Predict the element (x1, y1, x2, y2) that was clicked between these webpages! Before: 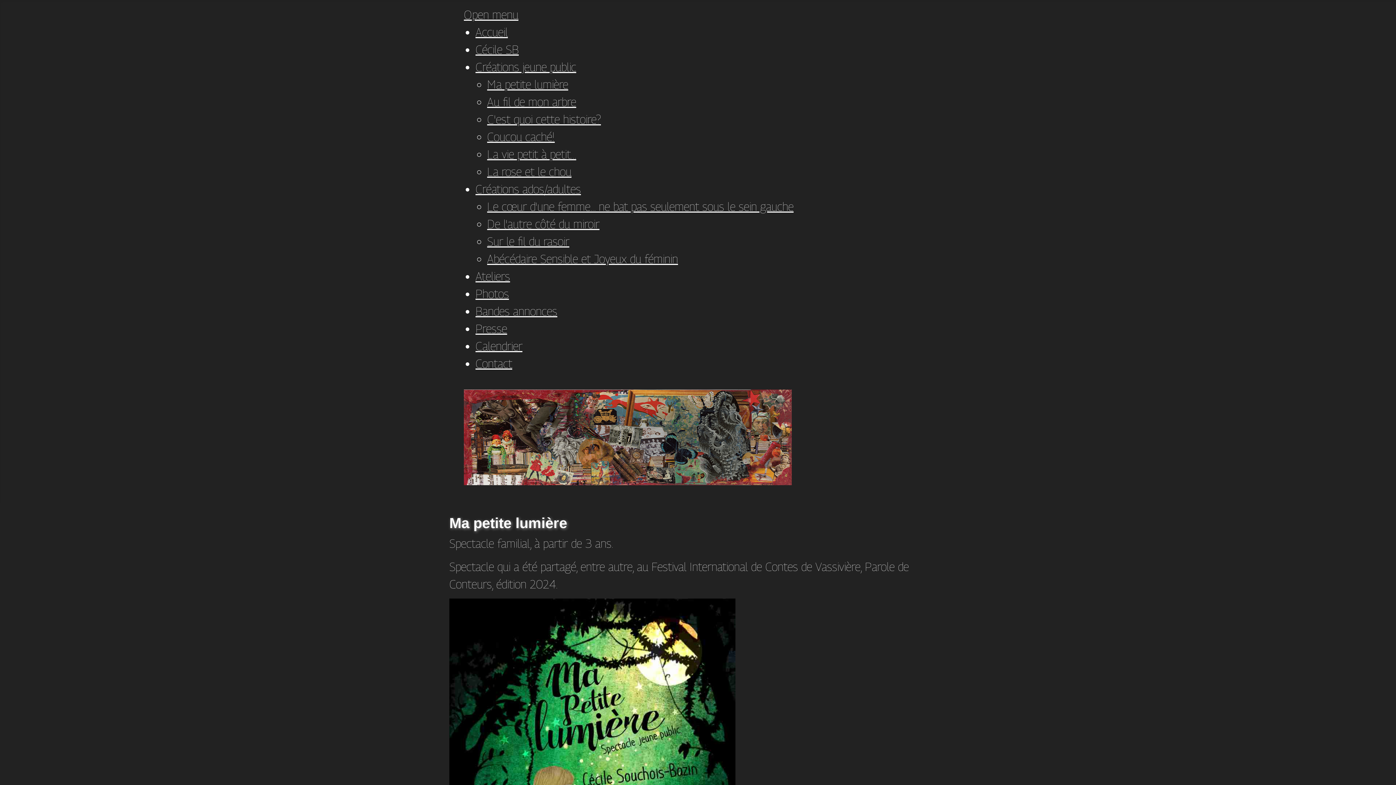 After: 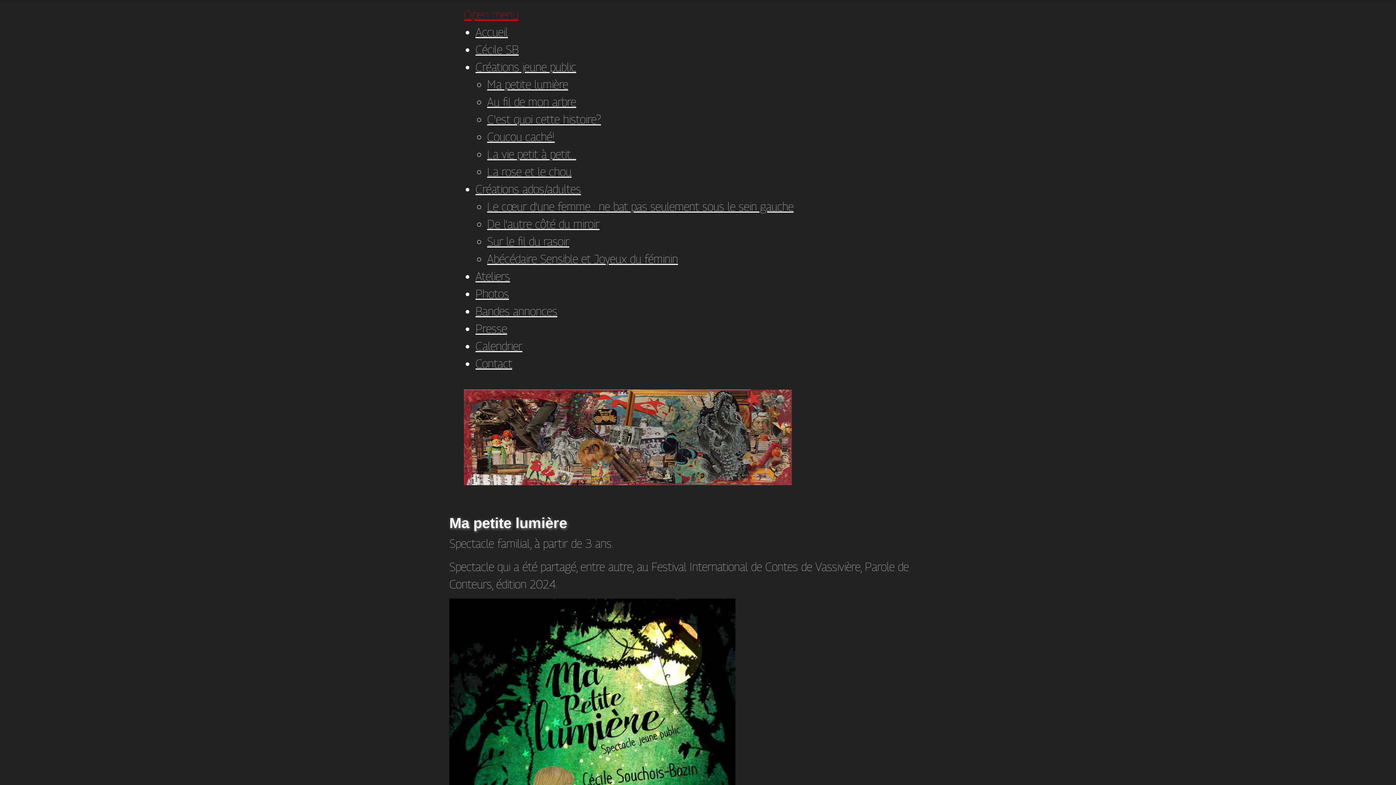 Action: bbox: (464, 7, 518, 21) label: Open menu